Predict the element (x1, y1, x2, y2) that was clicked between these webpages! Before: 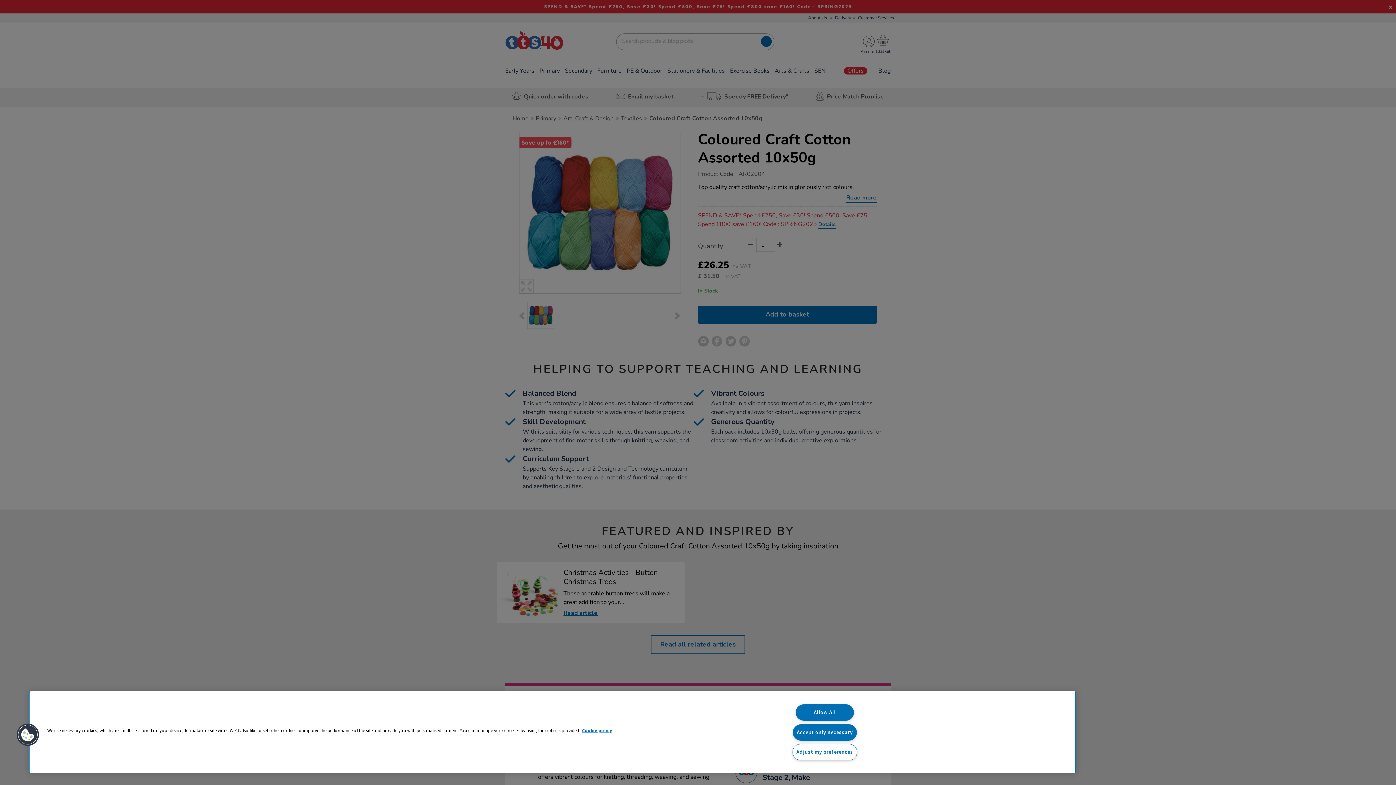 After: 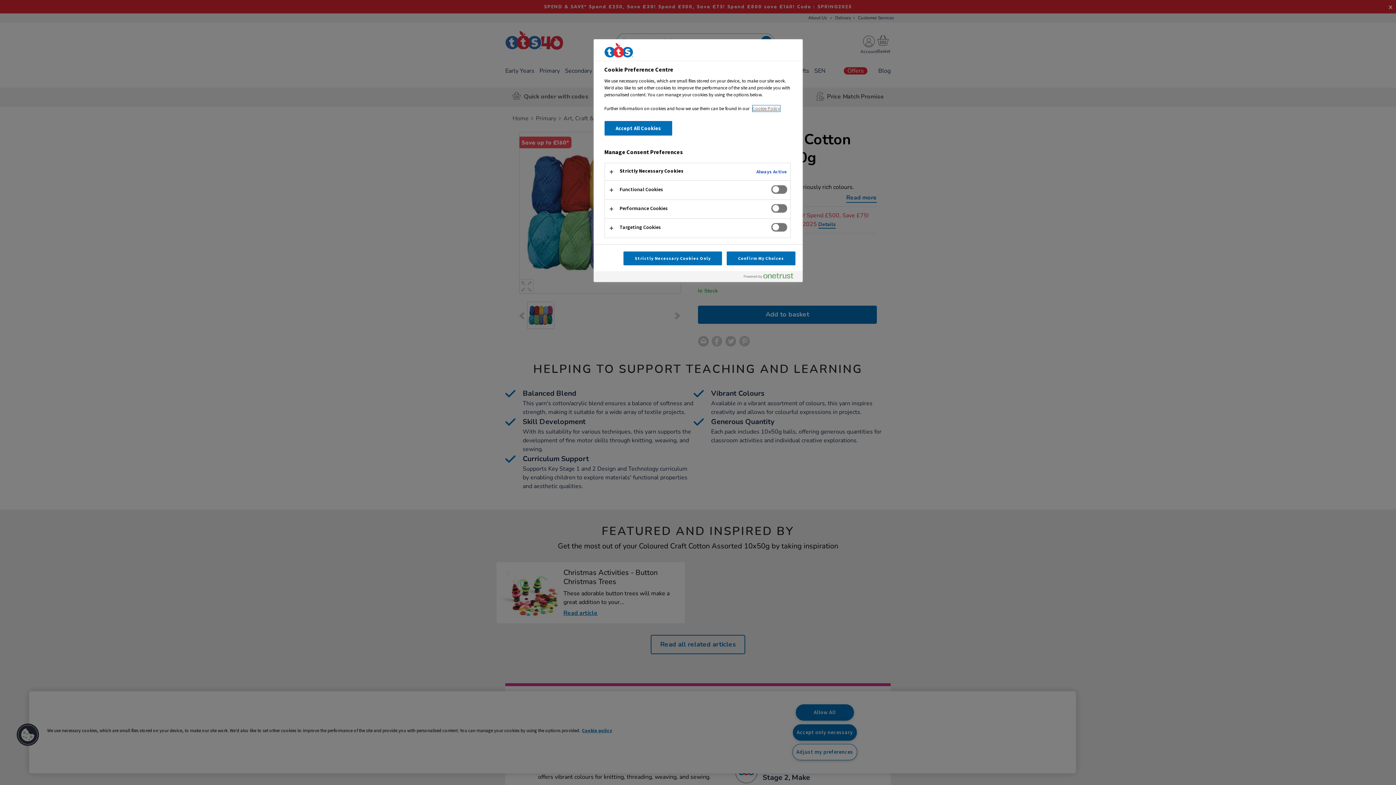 Action: bbox: (792, 744, 857, 760) label: Adjust my preferences